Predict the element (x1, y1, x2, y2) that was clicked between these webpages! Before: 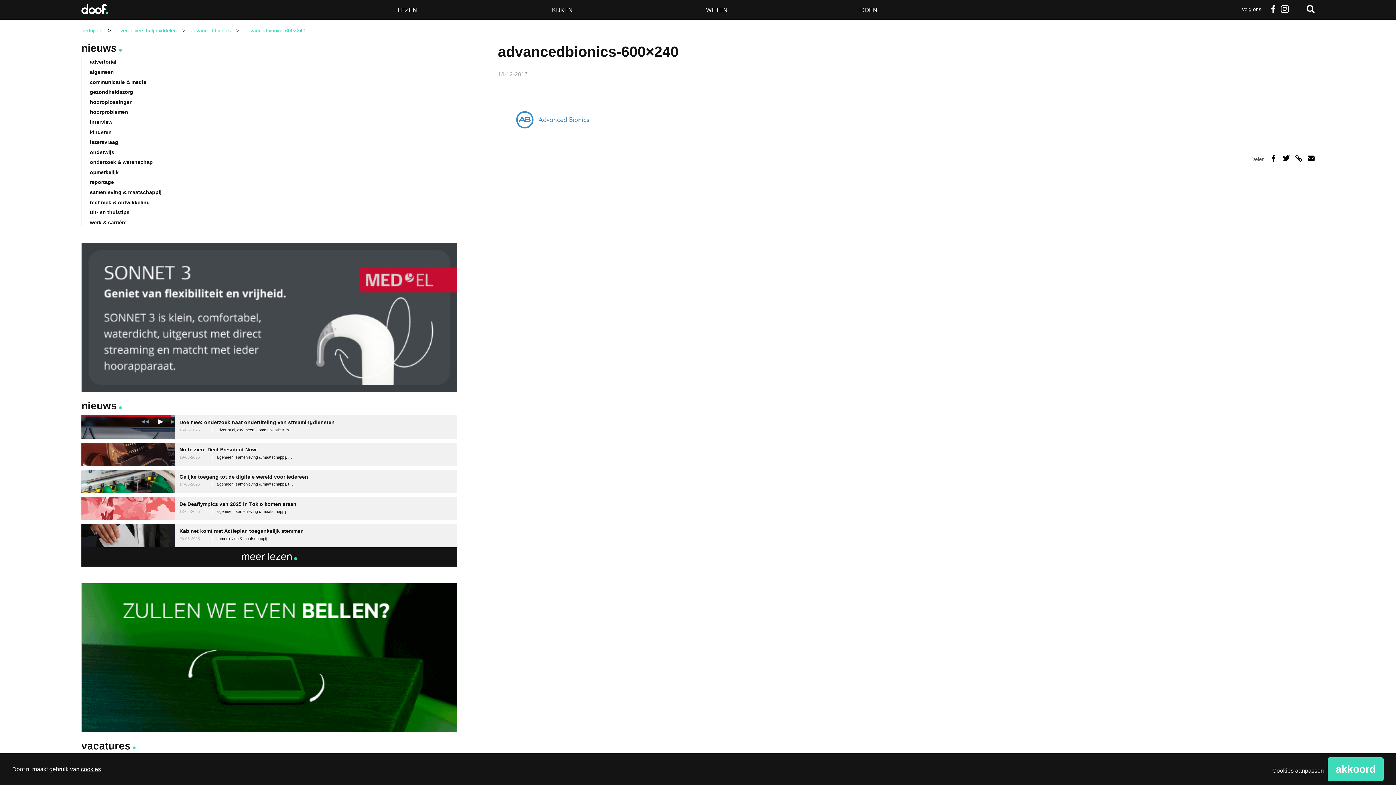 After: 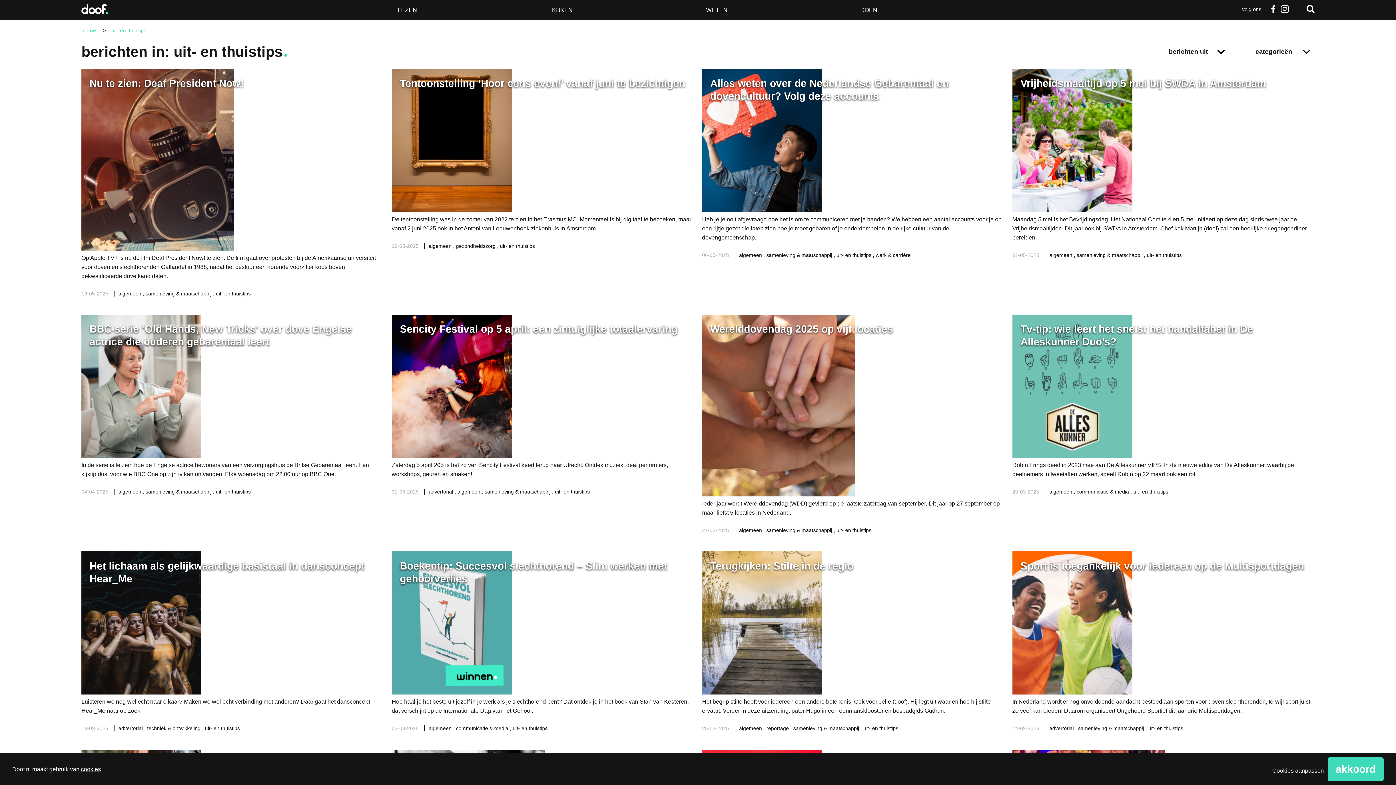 Action: bbox: (89, 209, 129, 215) label: uit- en thuistips